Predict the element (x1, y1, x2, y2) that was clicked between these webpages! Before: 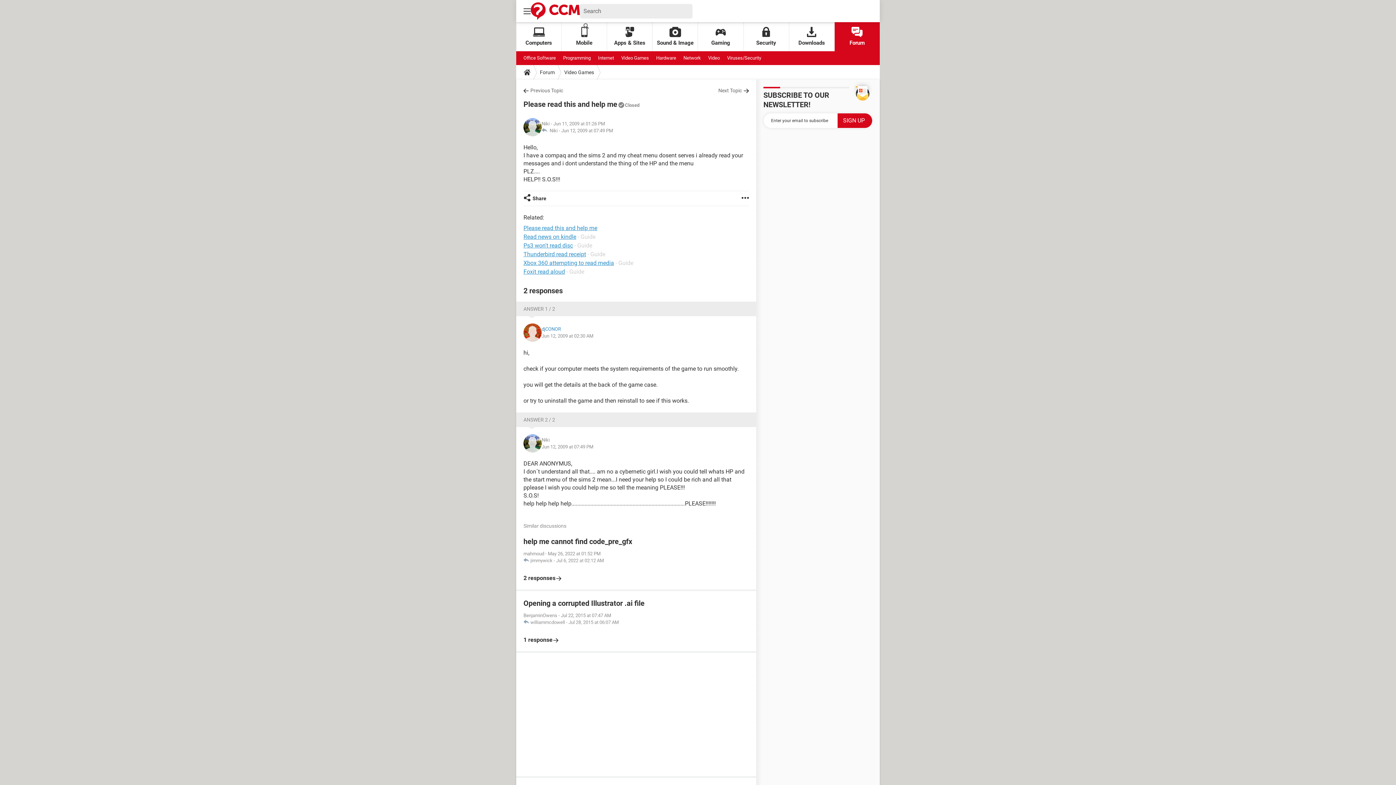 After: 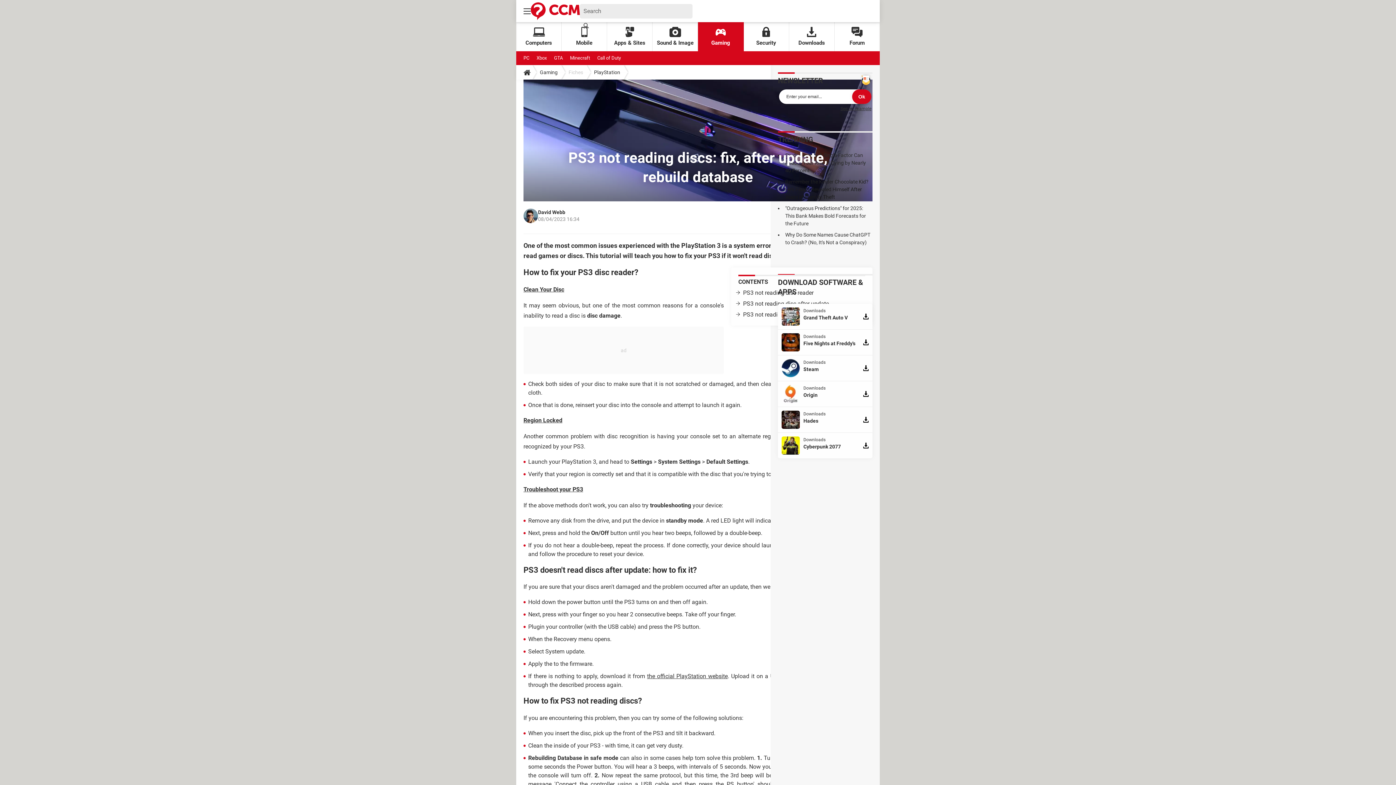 Action: label: Ps3 won't read disc bbox: (523, 242, 573, 249)